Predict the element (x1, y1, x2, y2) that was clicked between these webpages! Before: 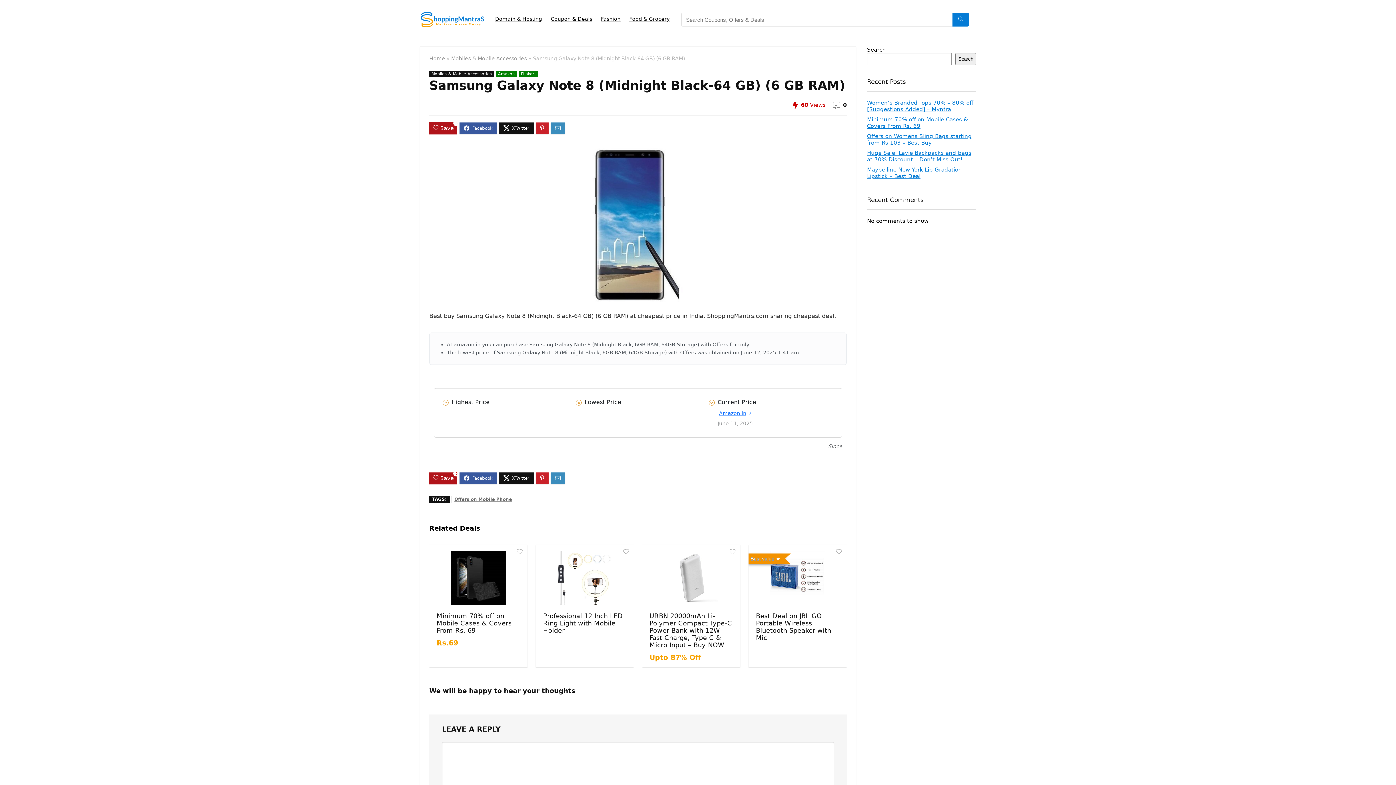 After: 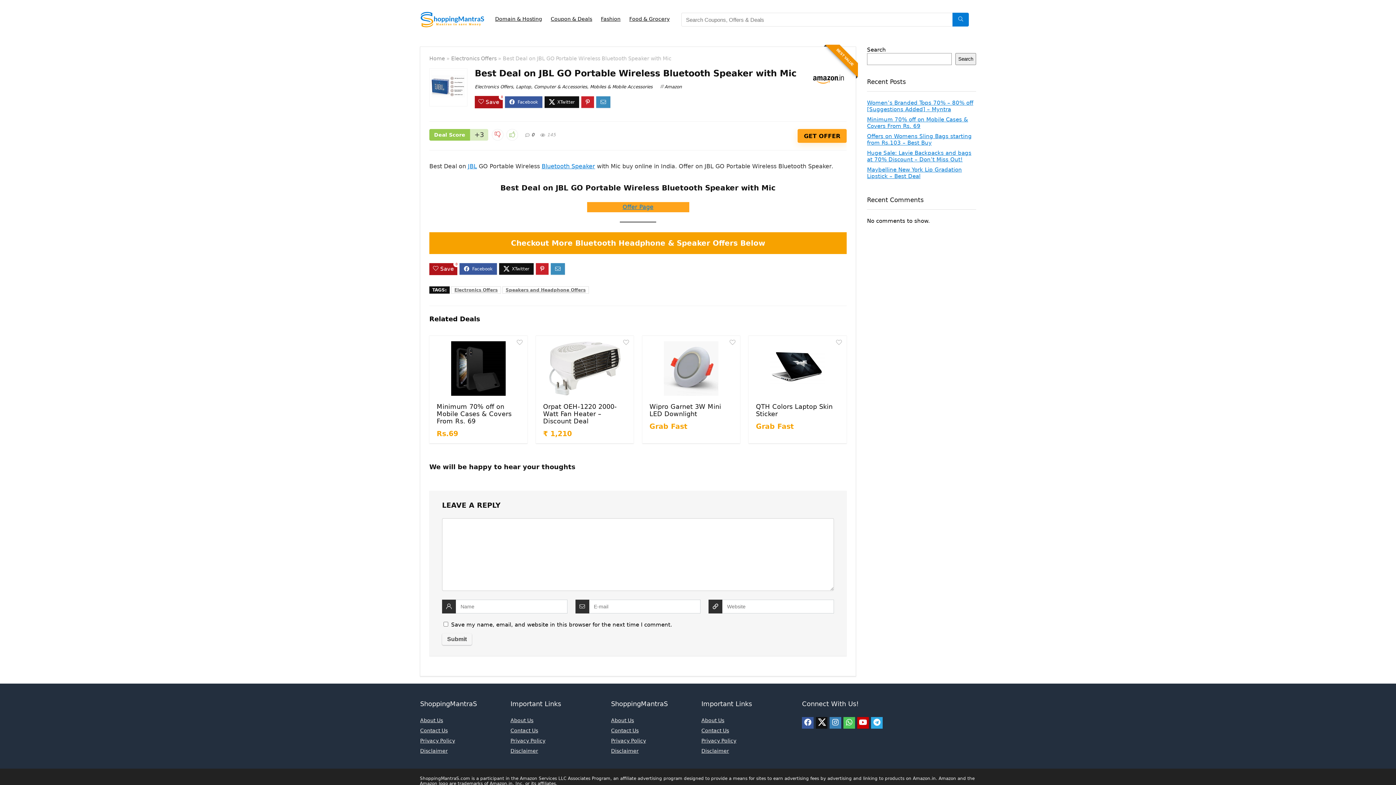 Action: bbox: (756, 612, 831, 641) label: Best Deal on JBL GO Portable Wireless Bluetooth Speaker with Mic